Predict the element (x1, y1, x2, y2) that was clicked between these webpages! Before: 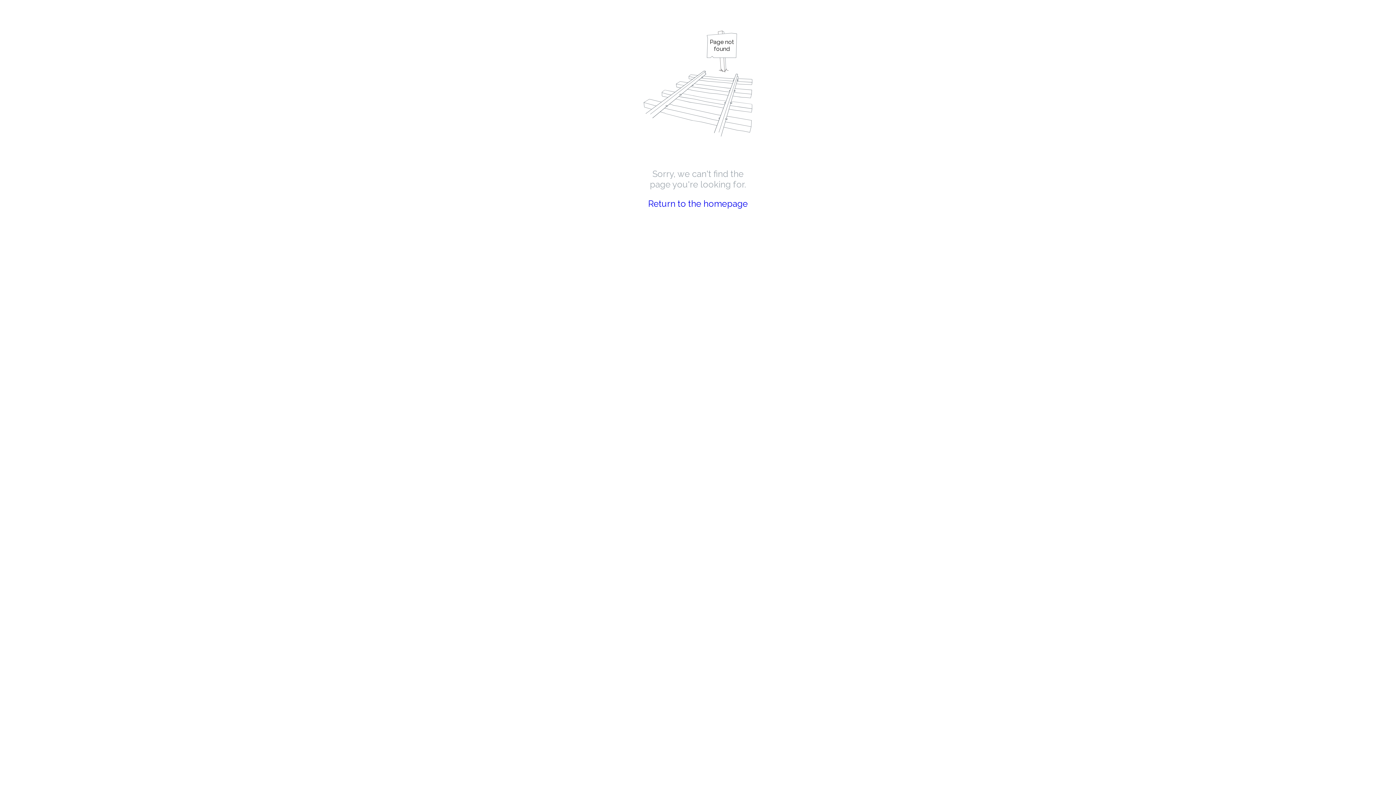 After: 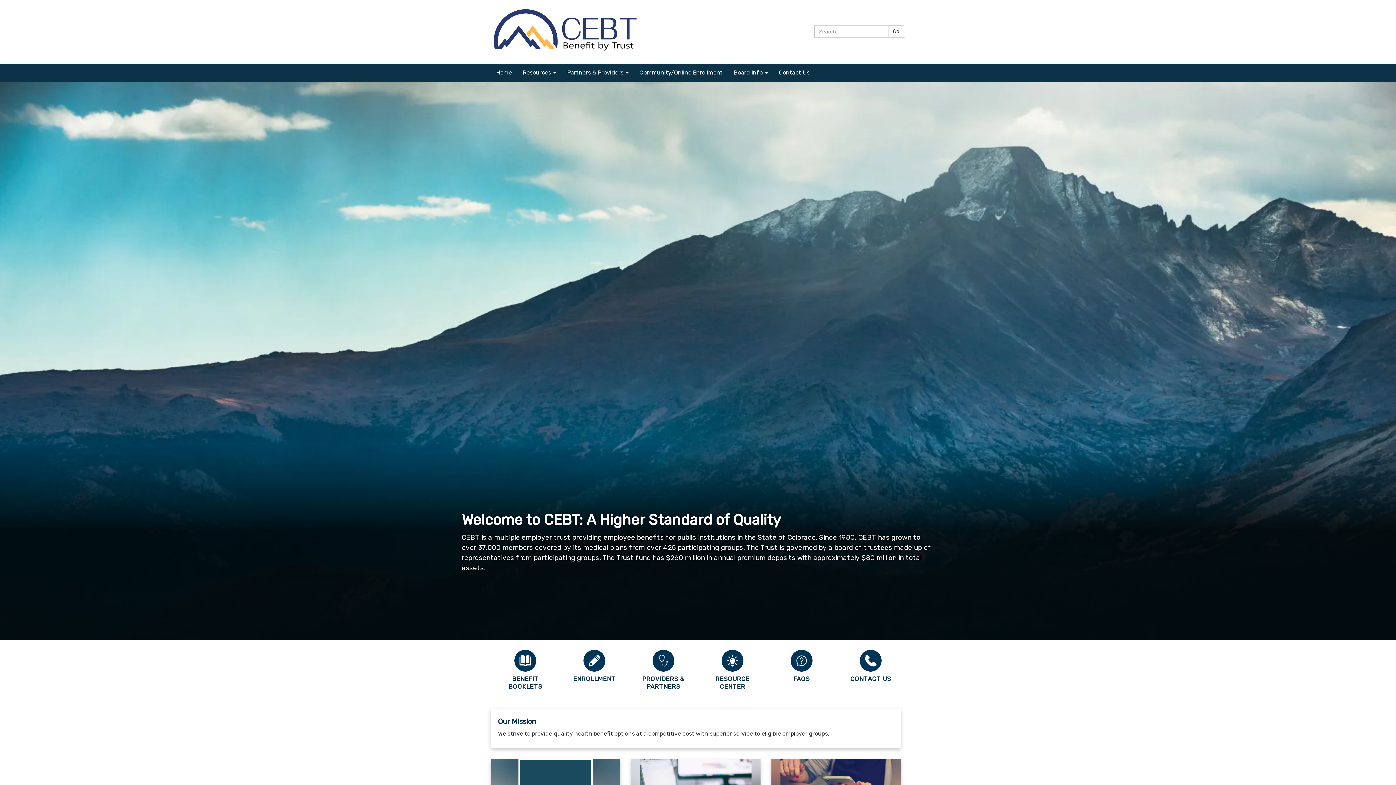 Action: label: Return to the homepage bbox: (648, 198, 748, 209)